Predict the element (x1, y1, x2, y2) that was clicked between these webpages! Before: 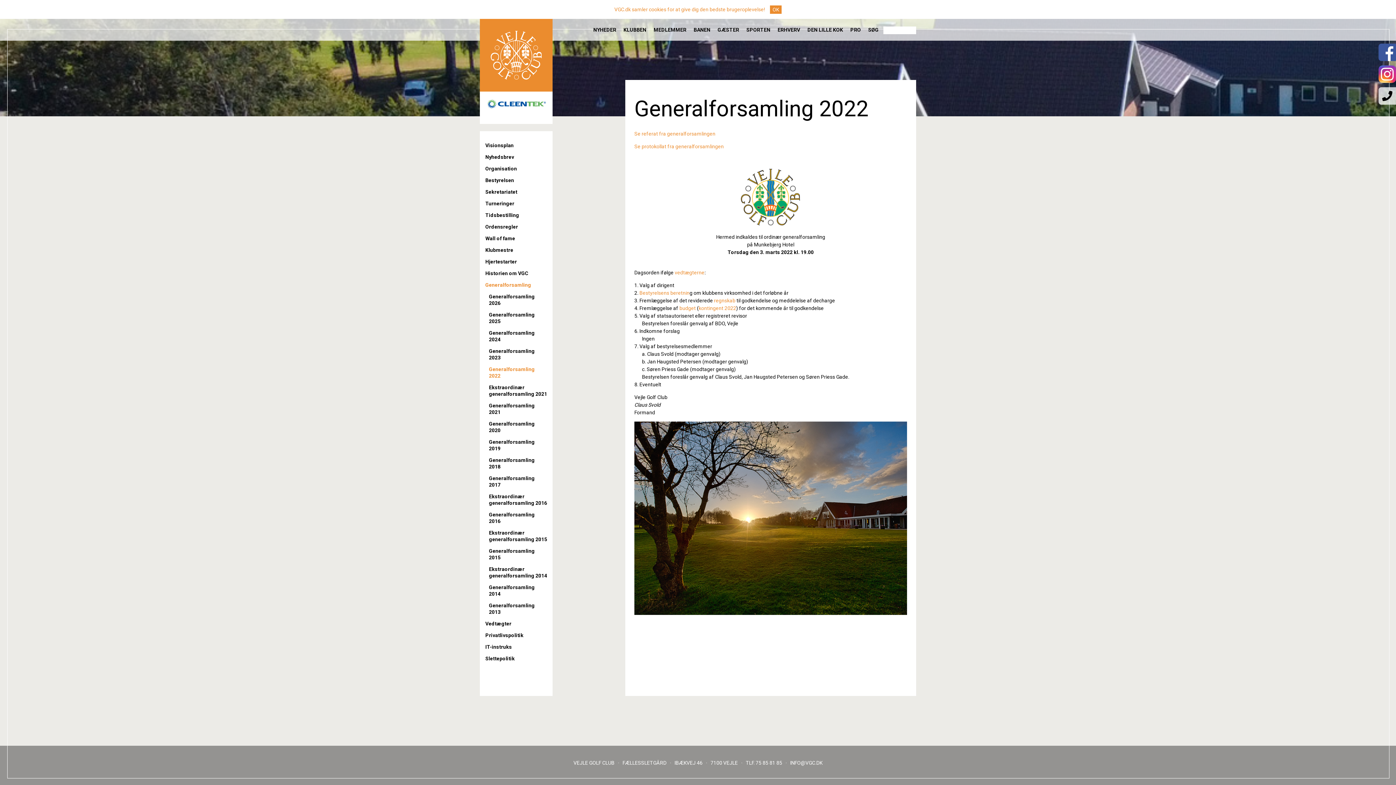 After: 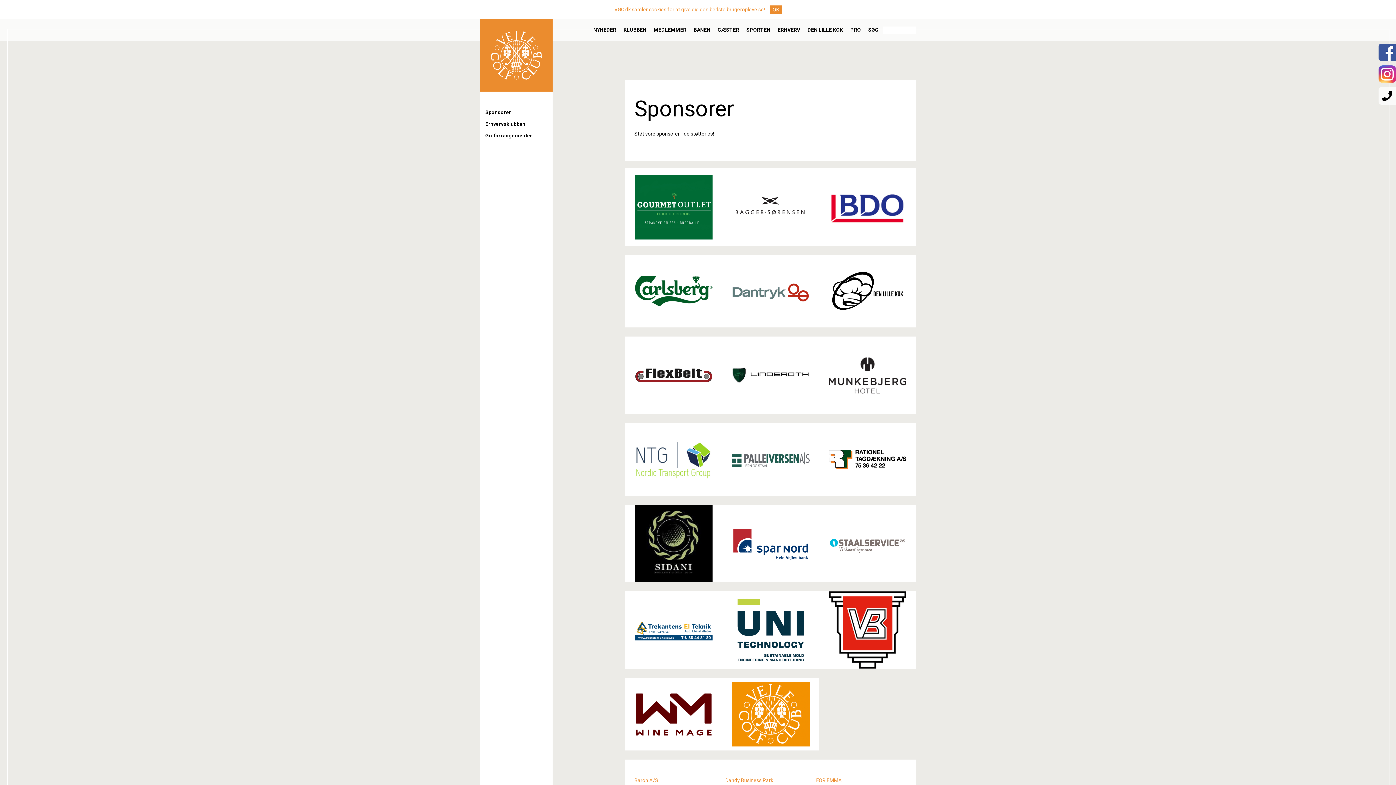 Action: bbox: (774, 26, 804, 32) label: ERHVERV